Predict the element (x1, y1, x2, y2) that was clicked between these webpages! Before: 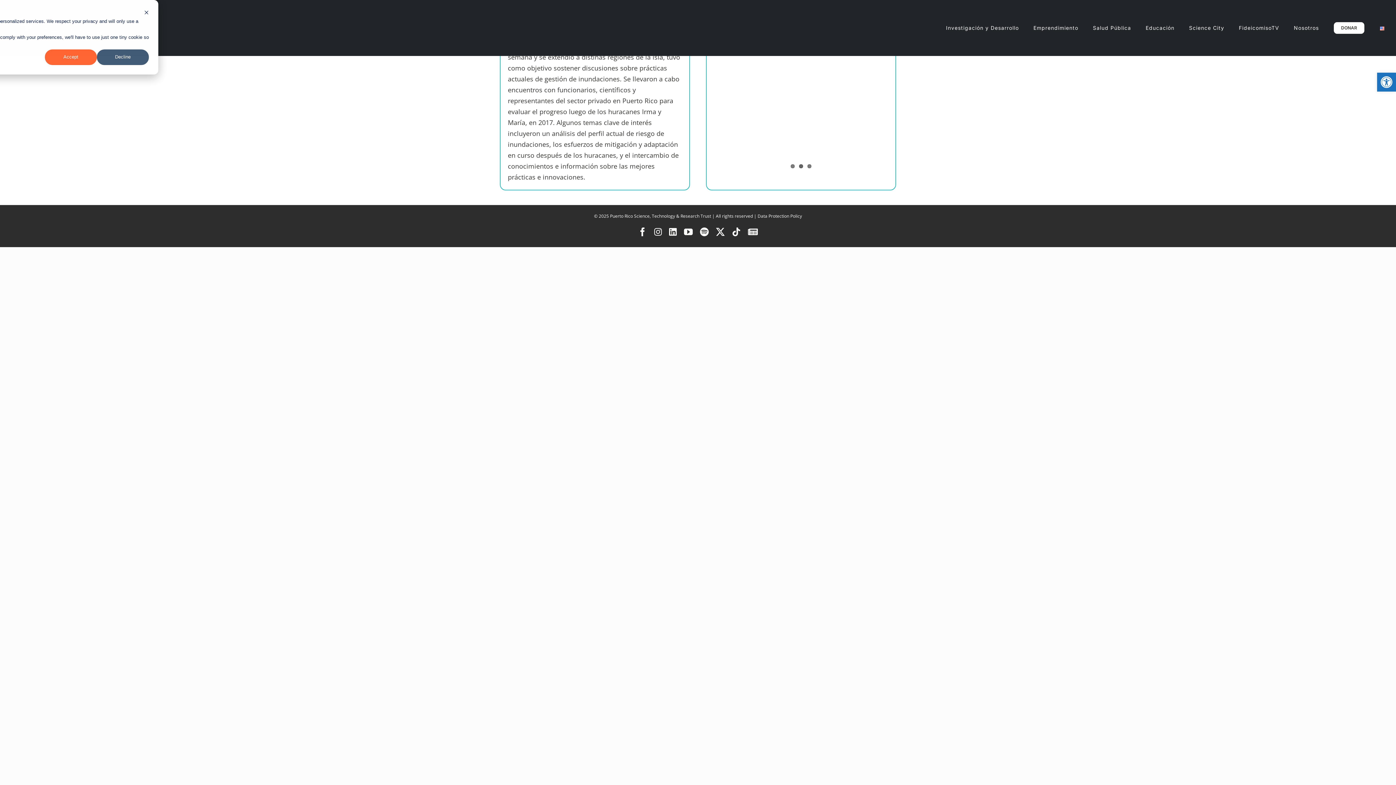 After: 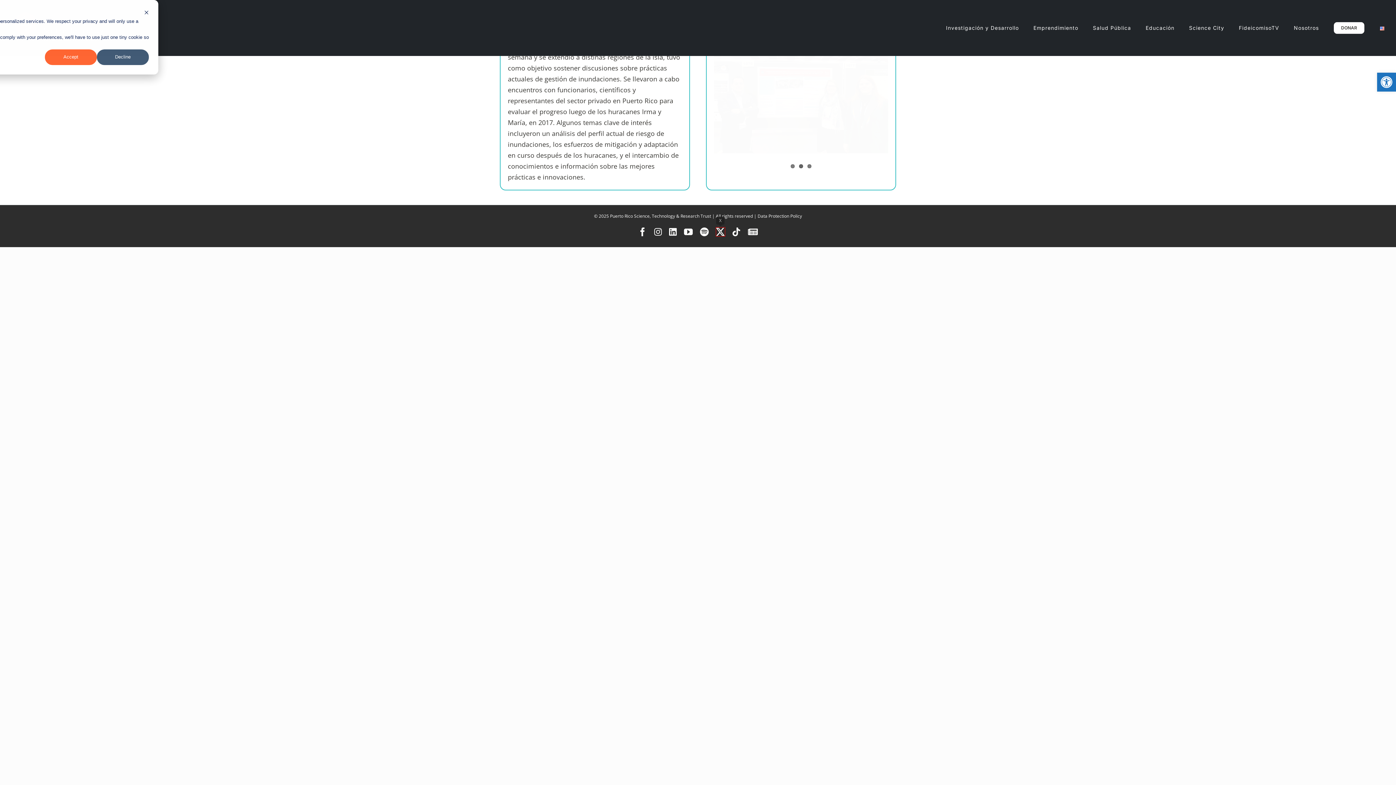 Action: bbox: (716, 227, 724, 236) label: X